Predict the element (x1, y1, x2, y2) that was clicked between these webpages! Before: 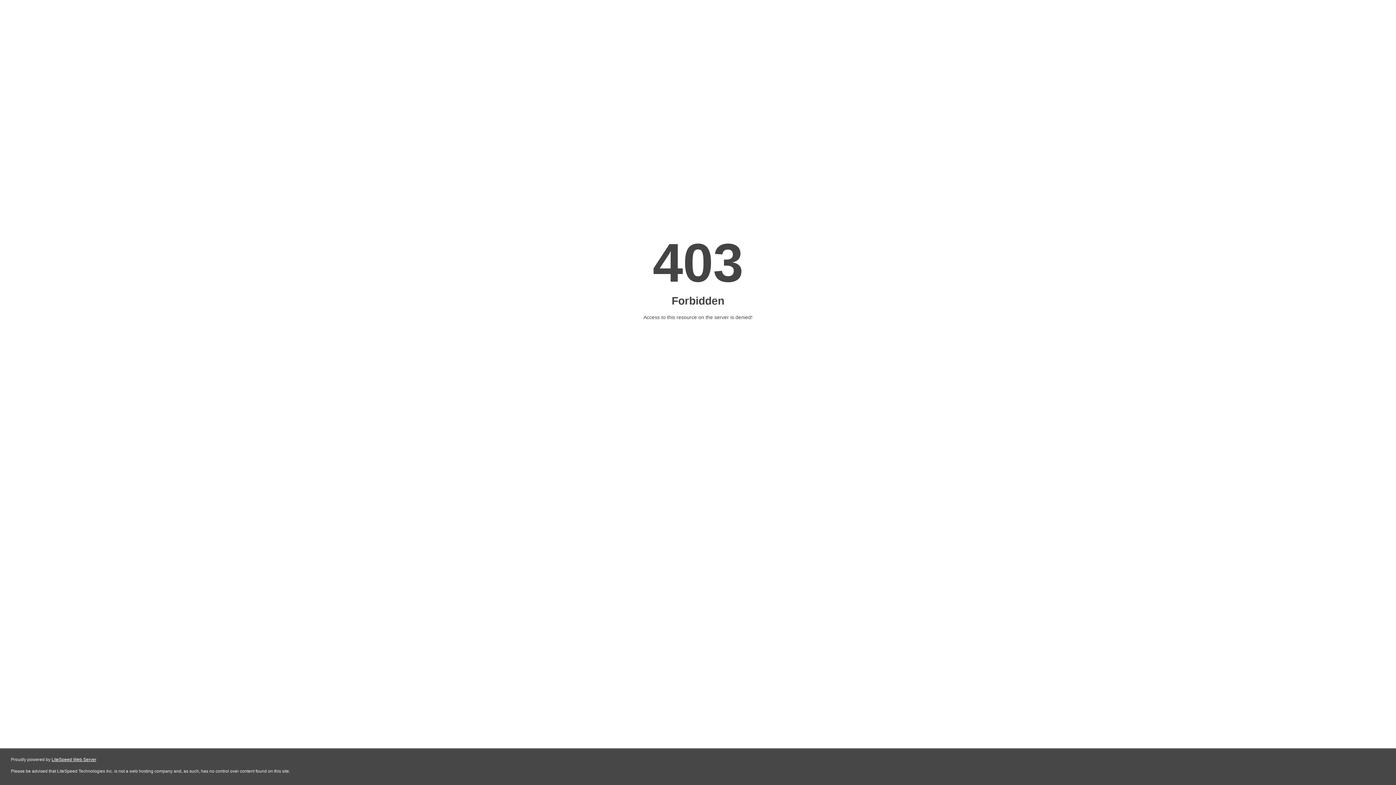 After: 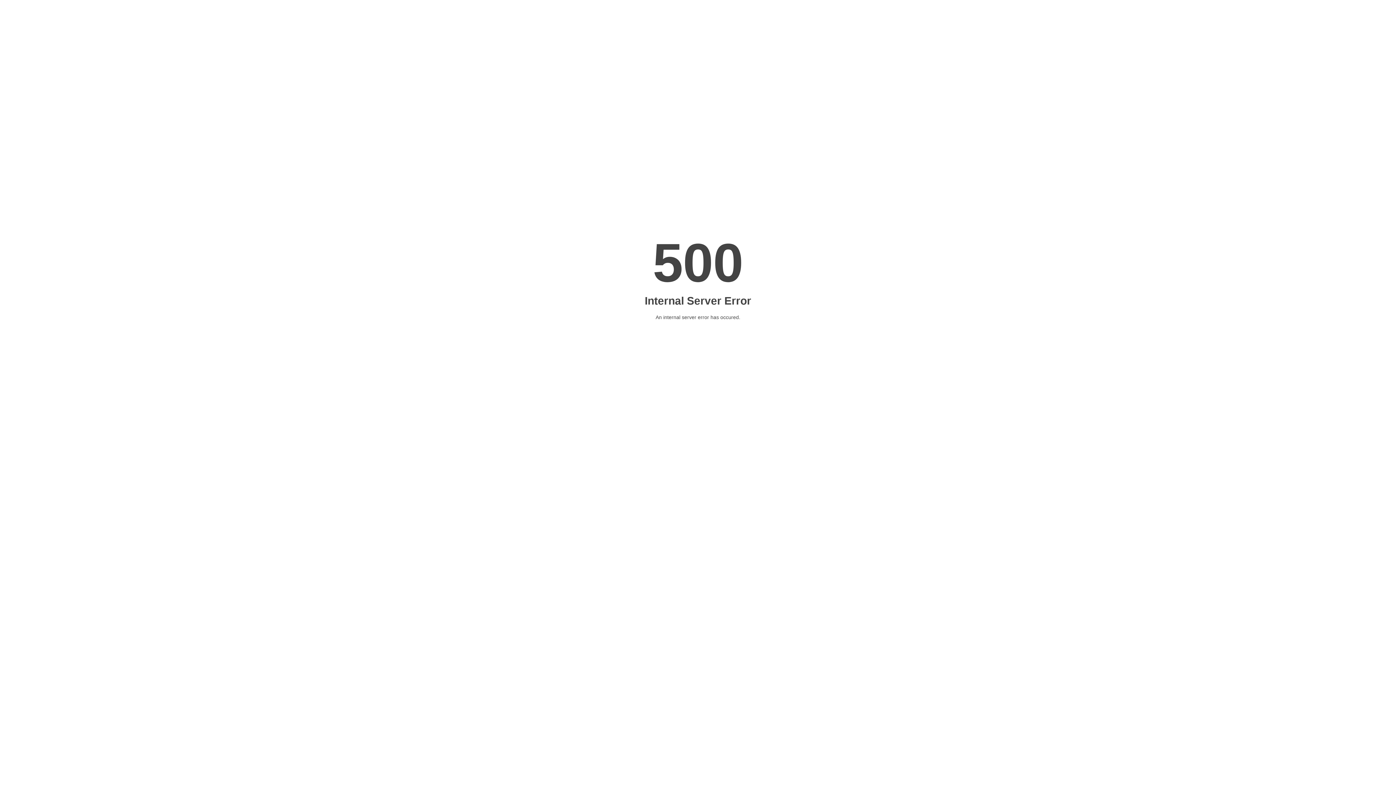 Action: bbox: (51, 757, 96, 762) label: LiteSpeed Web Server